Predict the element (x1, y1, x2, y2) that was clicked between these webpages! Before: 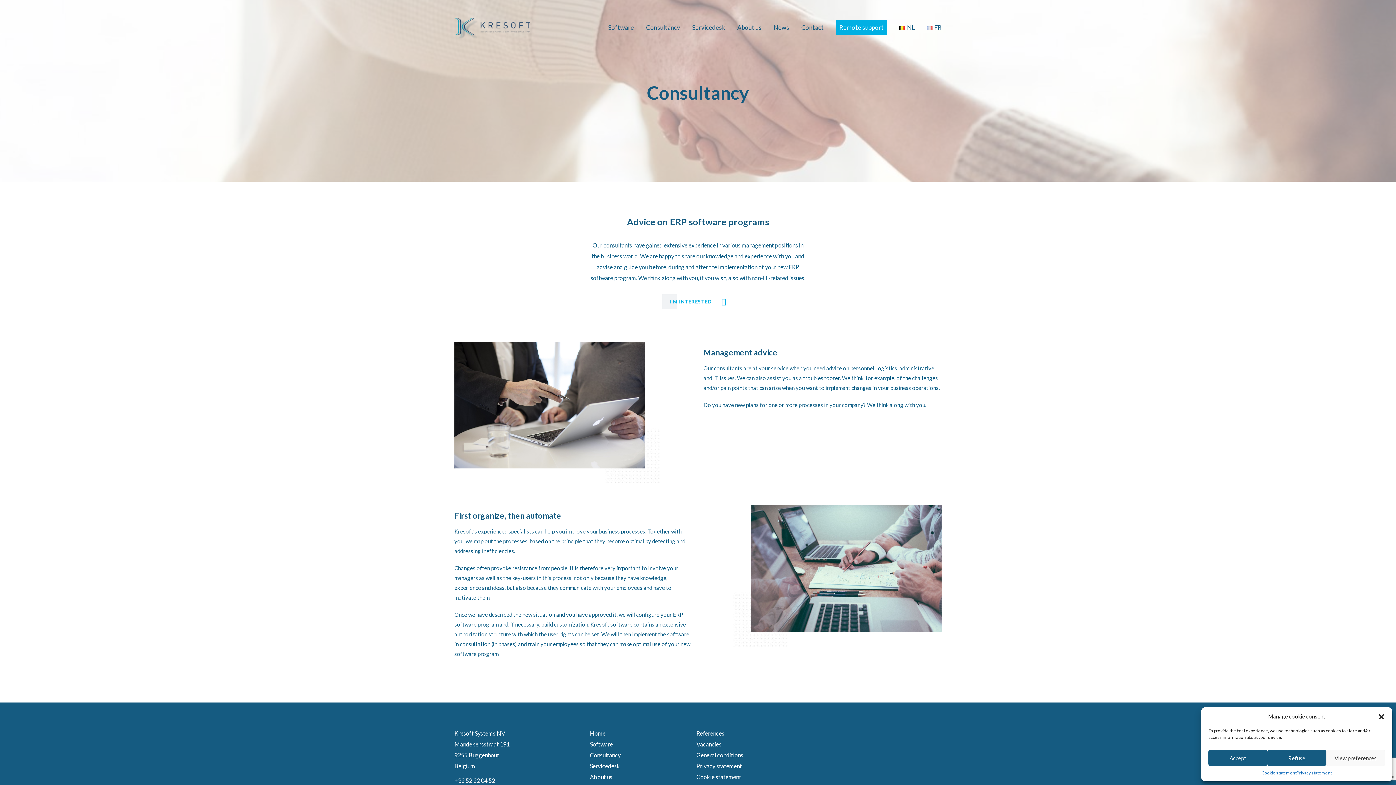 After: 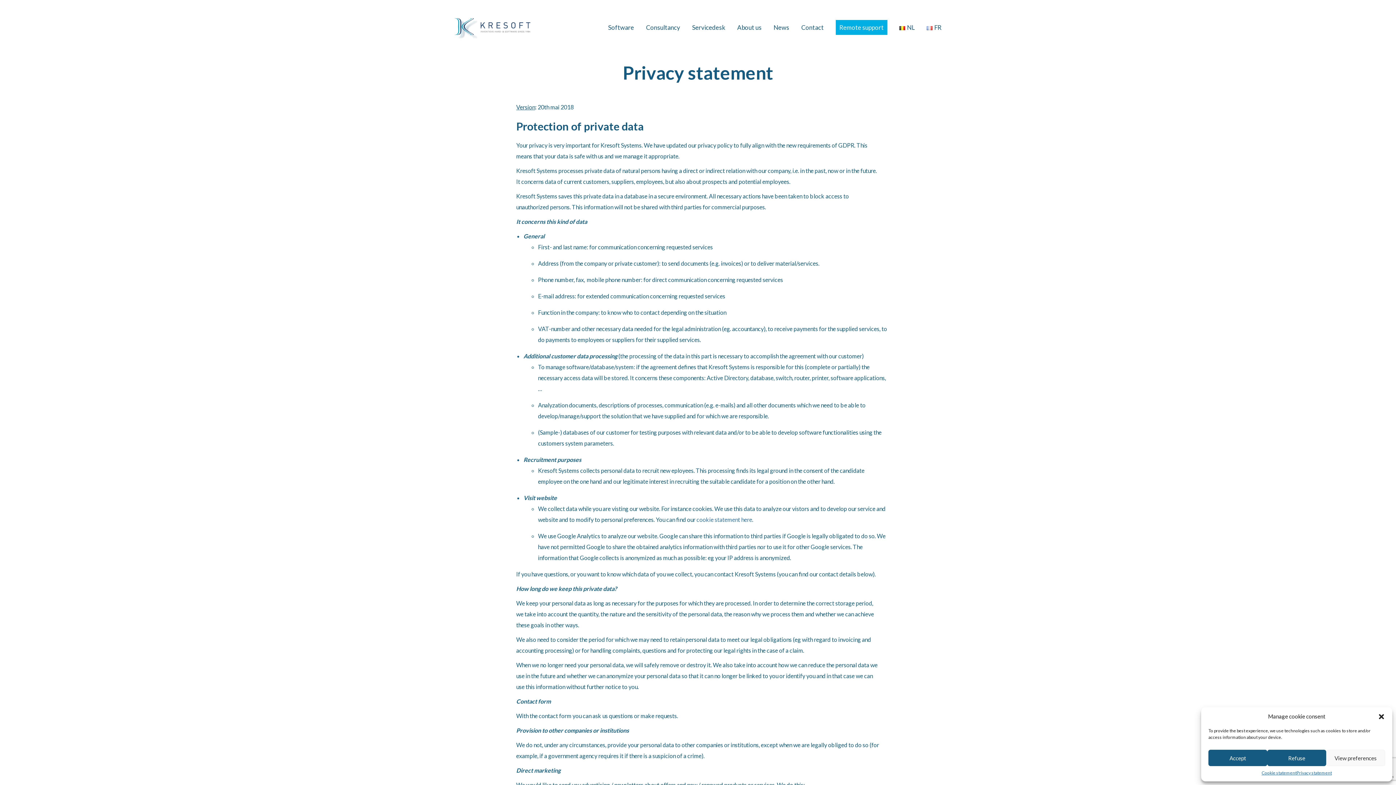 Action: bbox: (1296, 770, 1332, 776) label: Privacy statement